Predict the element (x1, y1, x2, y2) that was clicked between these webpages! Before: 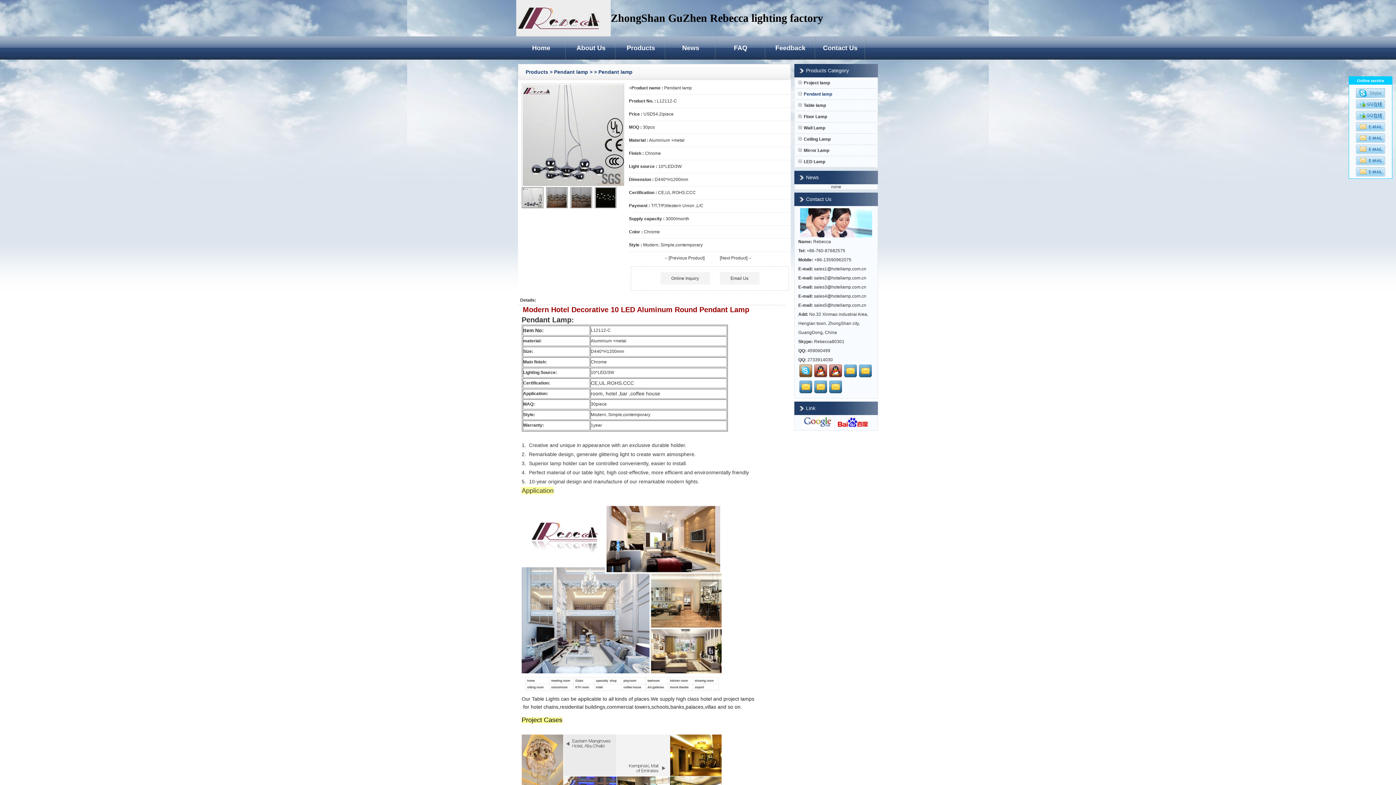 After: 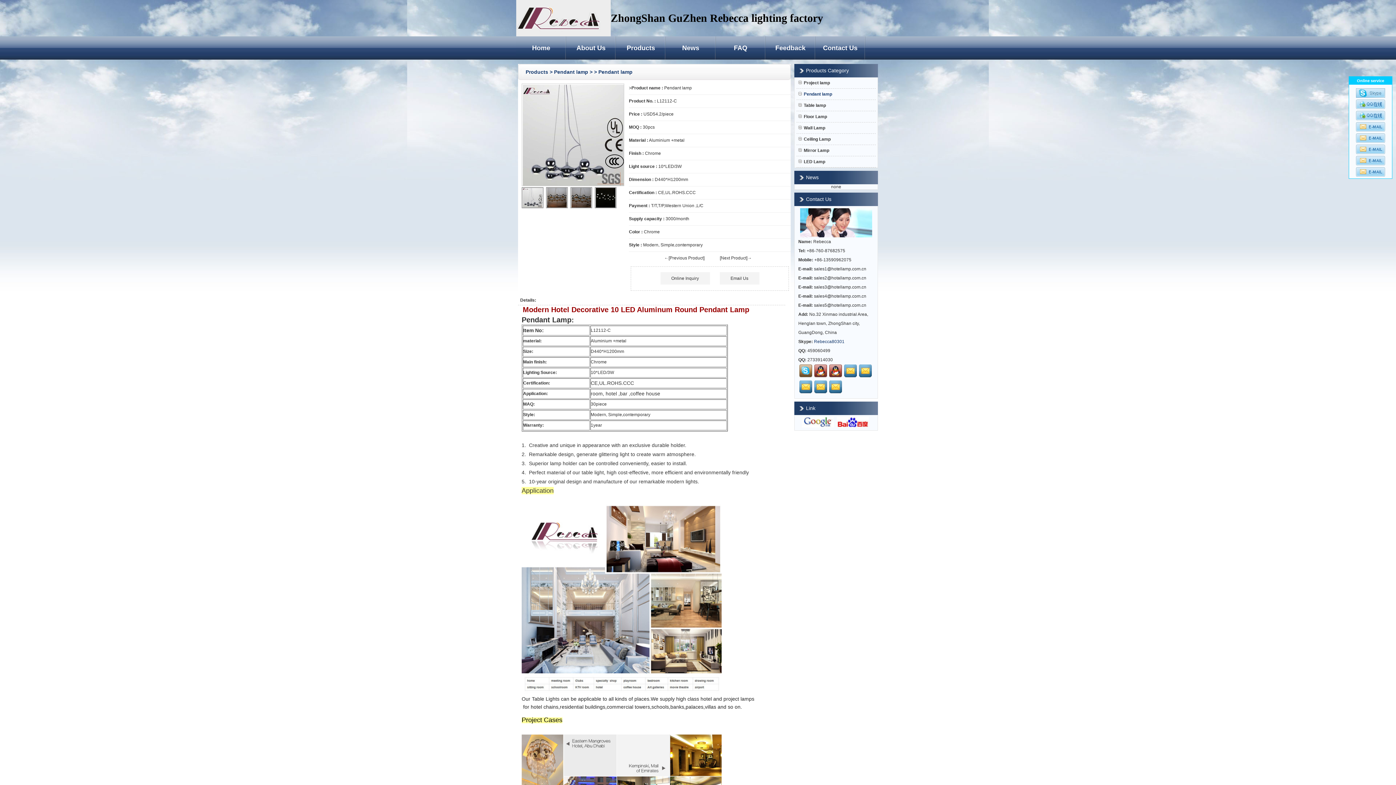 Action: label: Rebecca80301 bbox: (814, 339, 844, 344)